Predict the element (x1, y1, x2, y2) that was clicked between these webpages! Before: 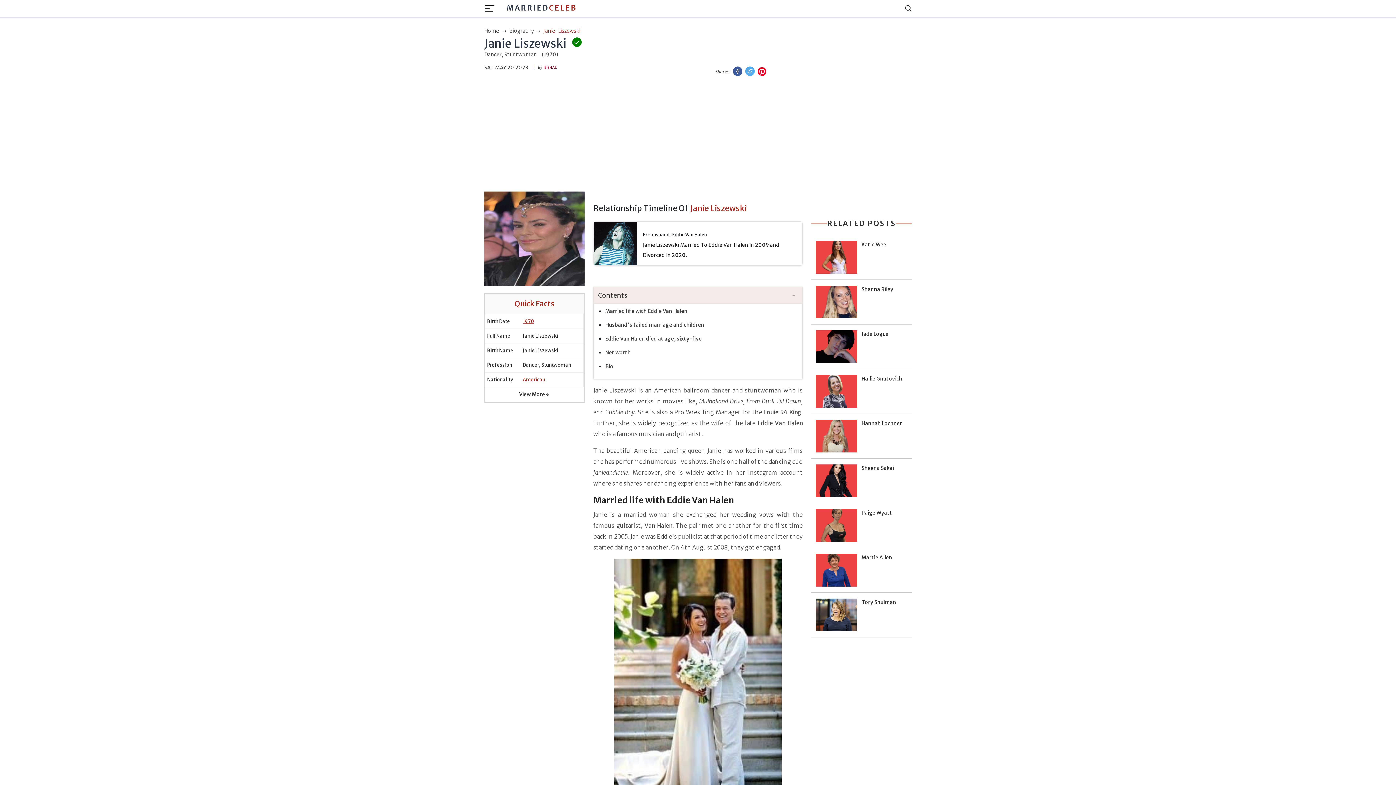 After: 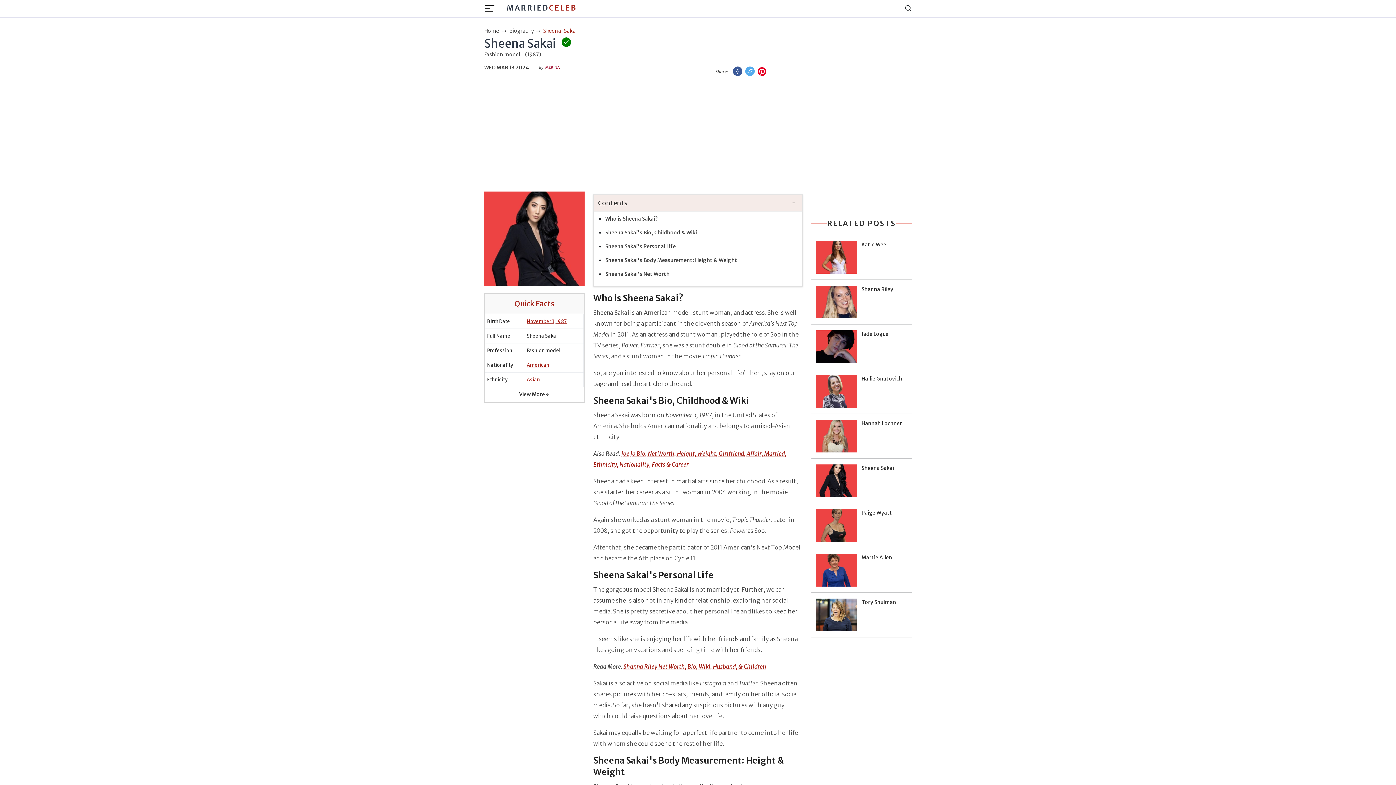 Action: label: Sheena Sakai bbox: (811, 464, 912, 497)